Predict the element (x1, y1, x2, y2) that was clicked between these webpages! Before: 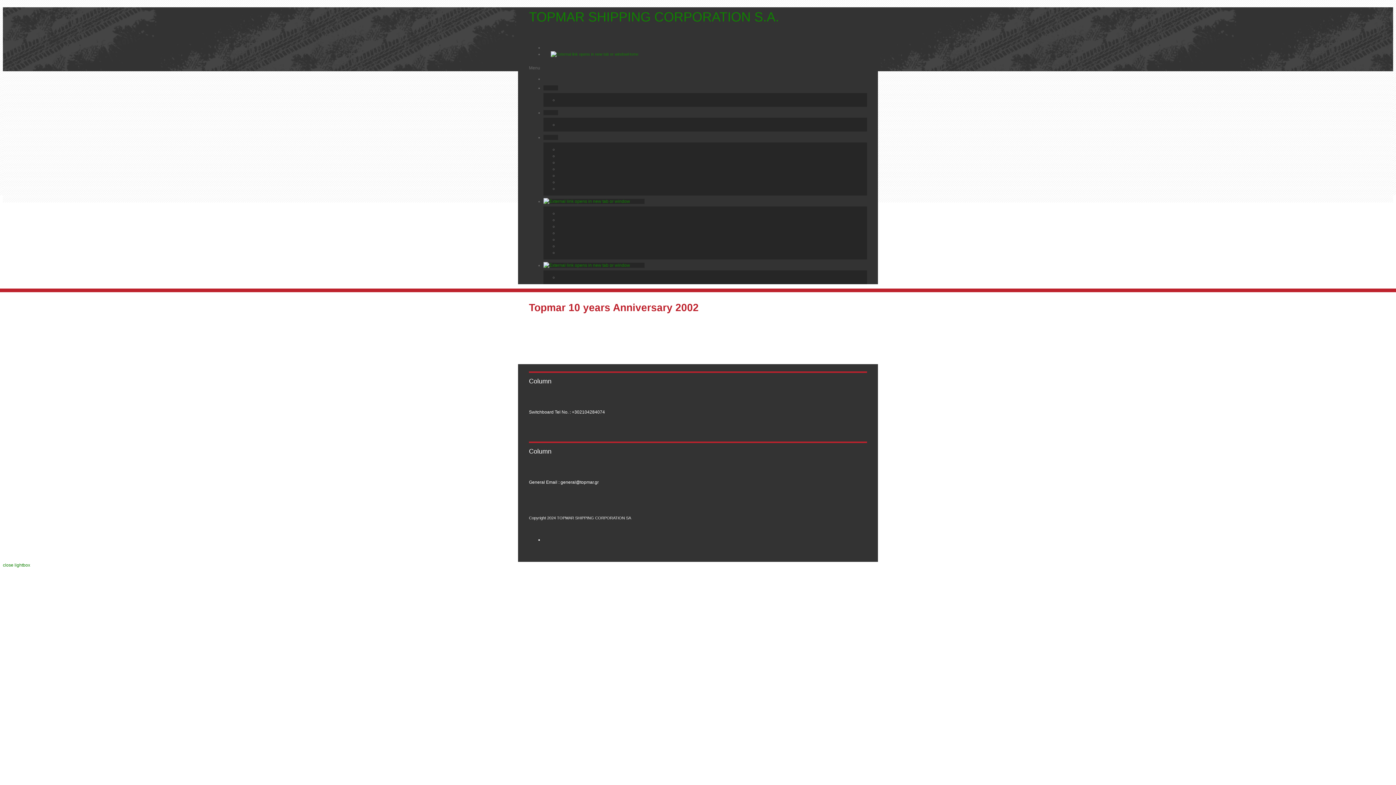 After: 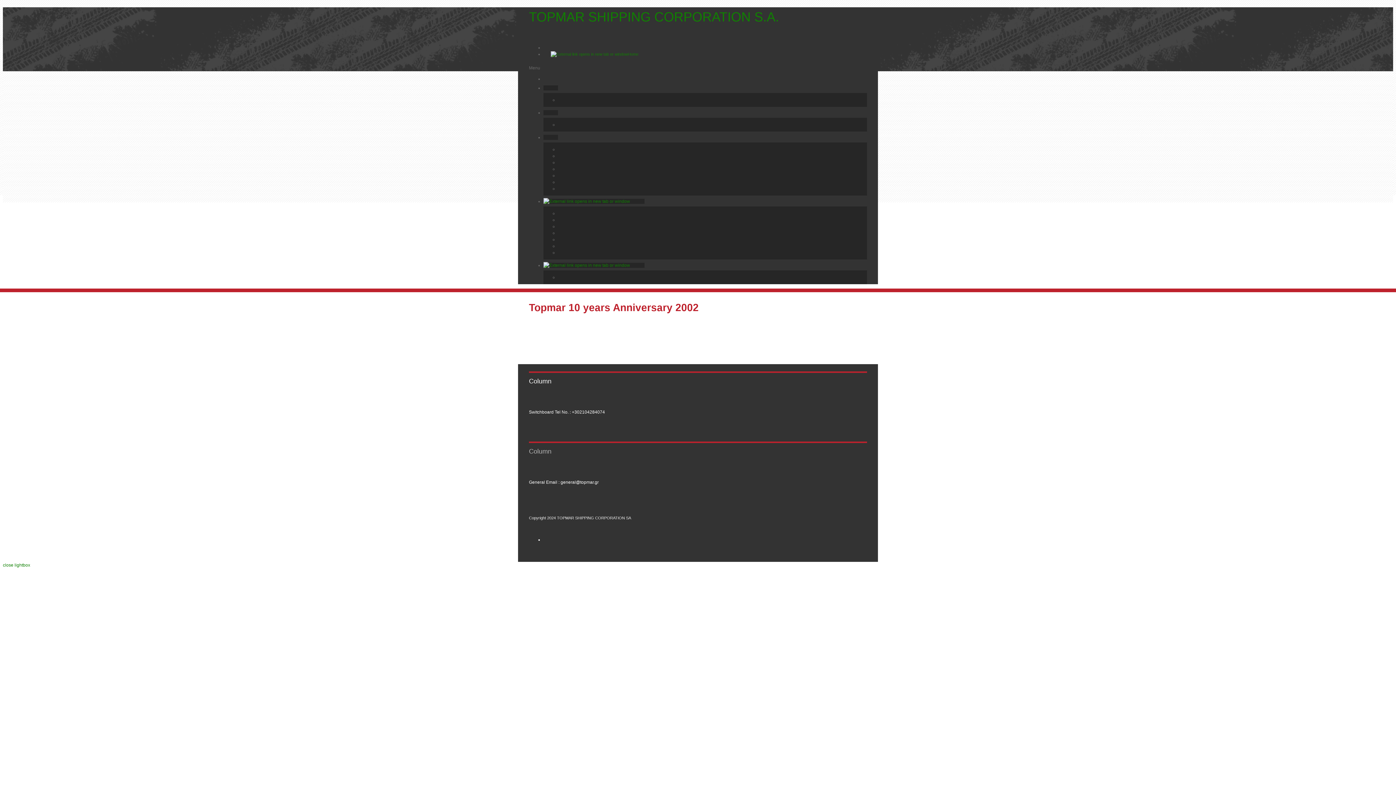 Action: label: Column bbox: (529, 447, 551, 455)